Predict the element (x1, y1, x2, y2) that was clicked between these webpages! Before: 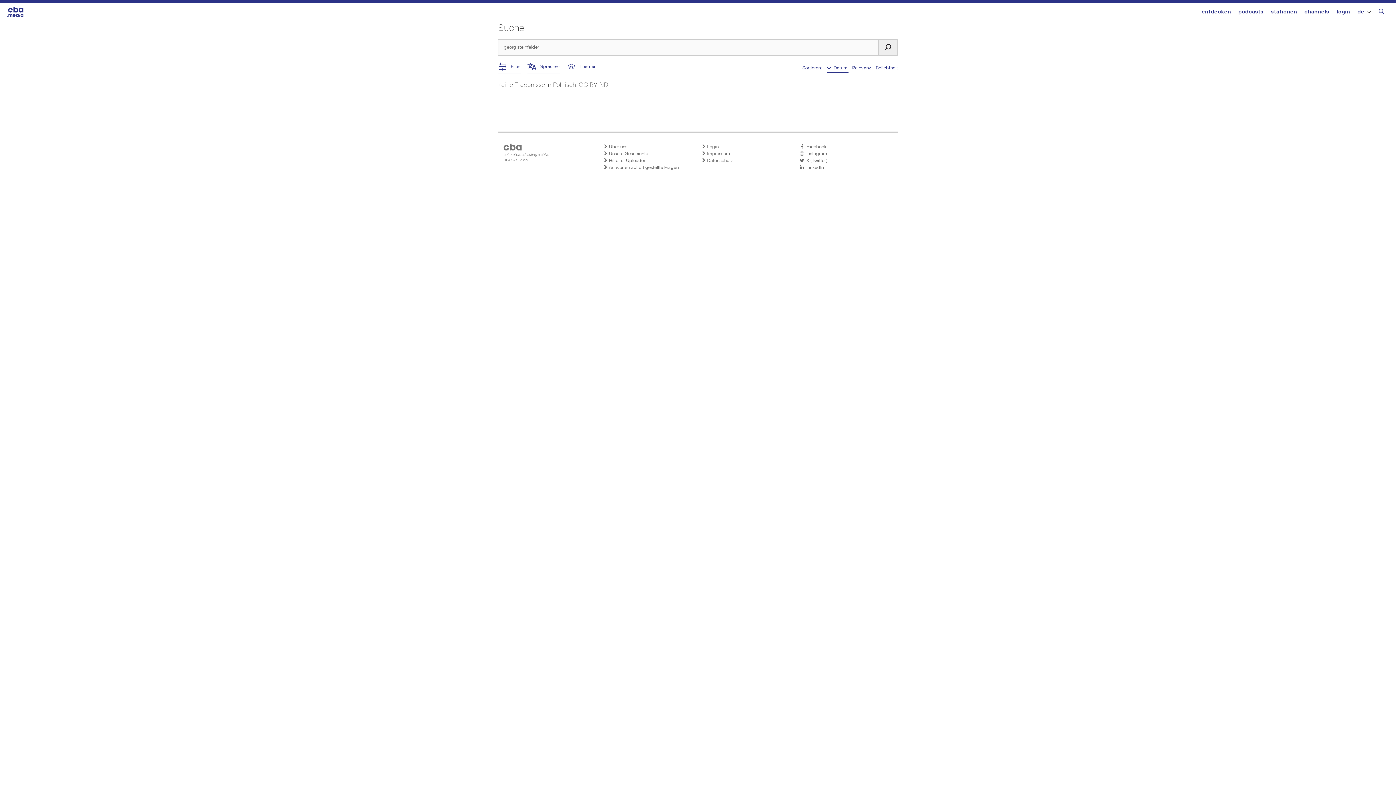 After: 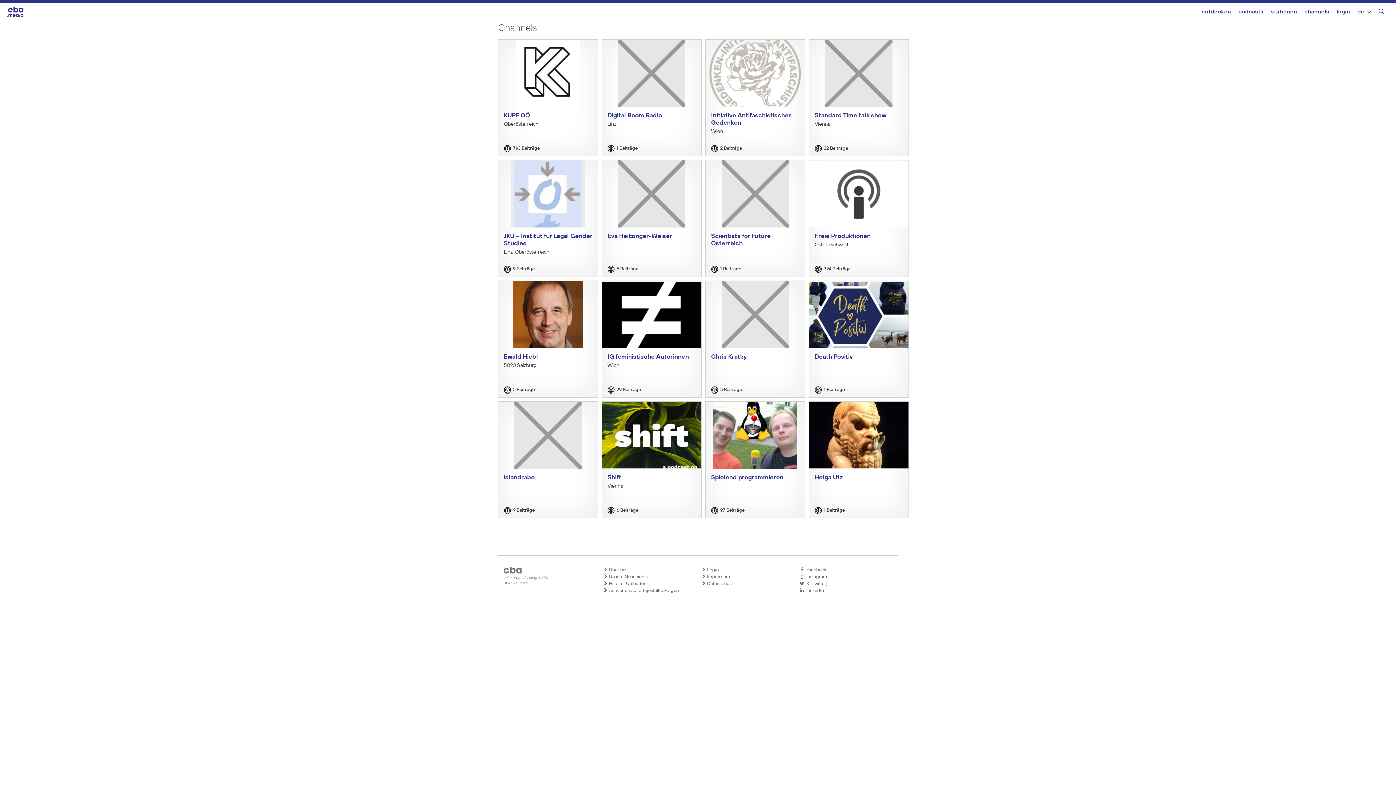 Action: label: channels bbox: (1304, 2, 1329, 22)